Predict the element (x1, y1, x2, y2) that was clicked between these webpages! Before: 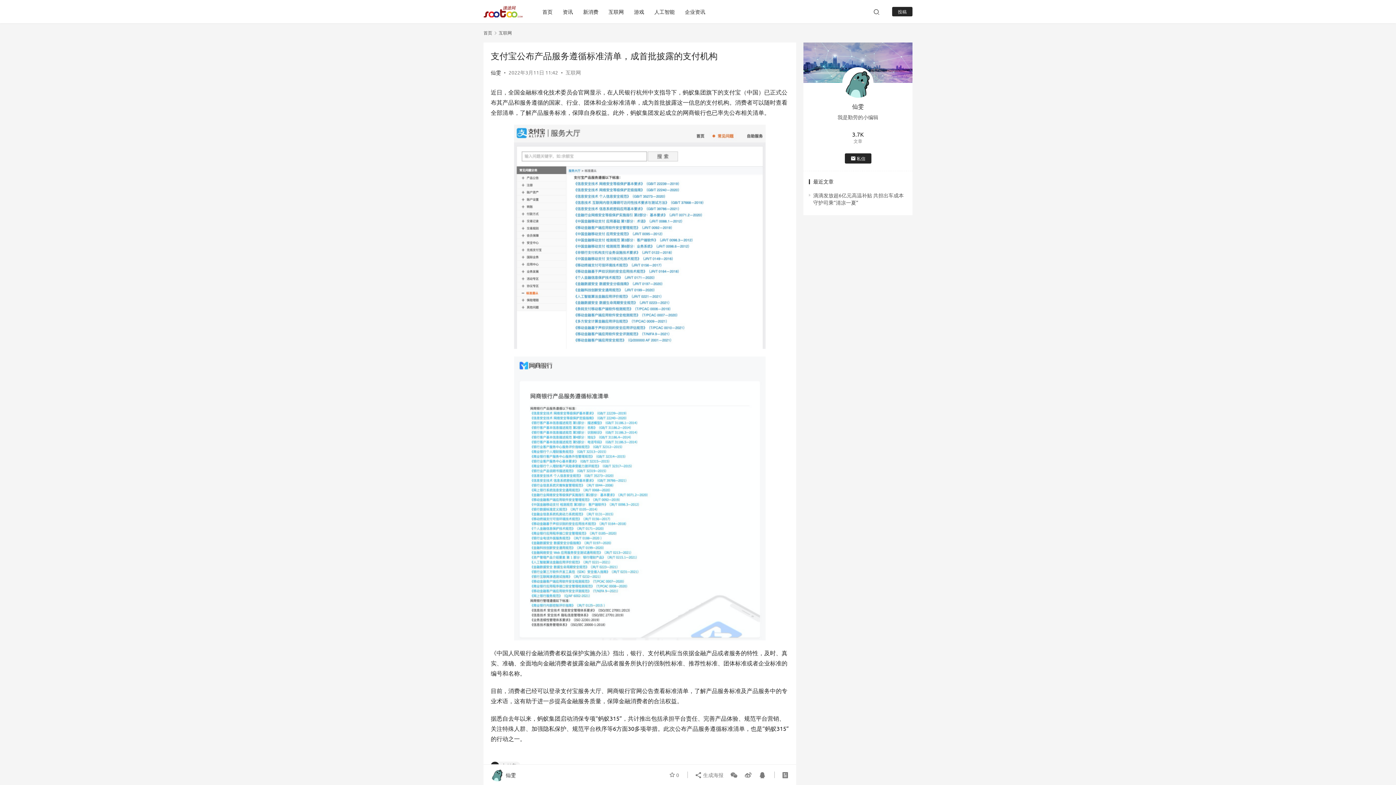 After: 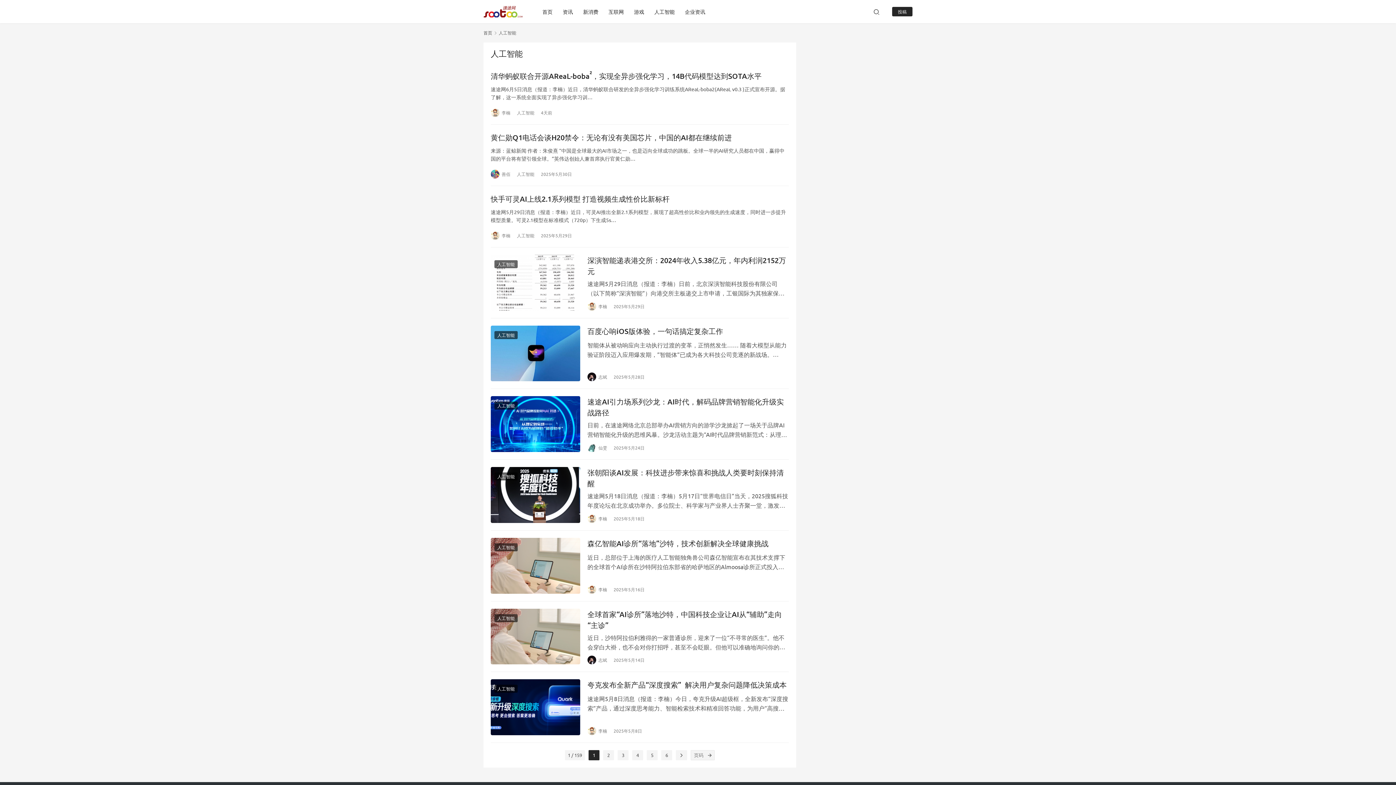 Action: label: 人工智能 bbox: (649, 0, 680, 23)